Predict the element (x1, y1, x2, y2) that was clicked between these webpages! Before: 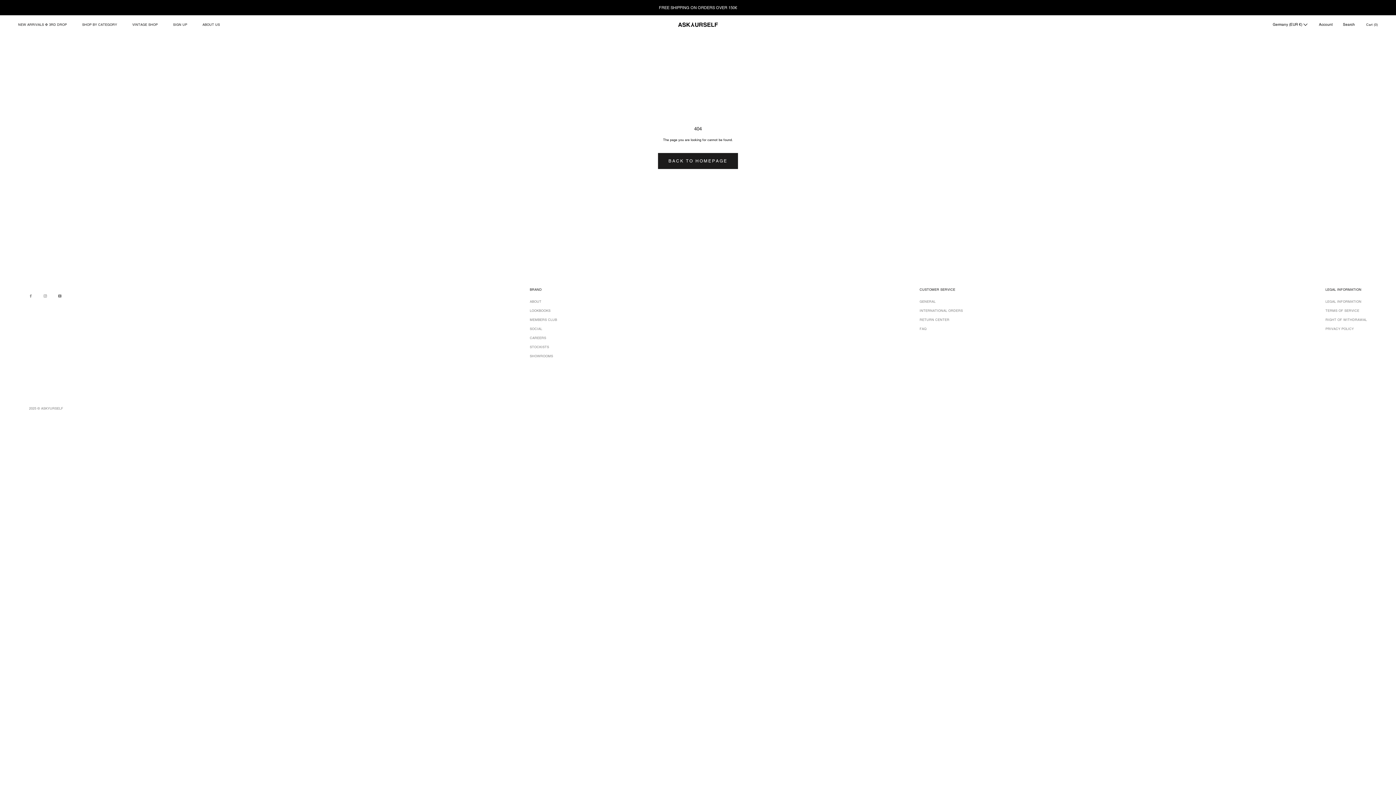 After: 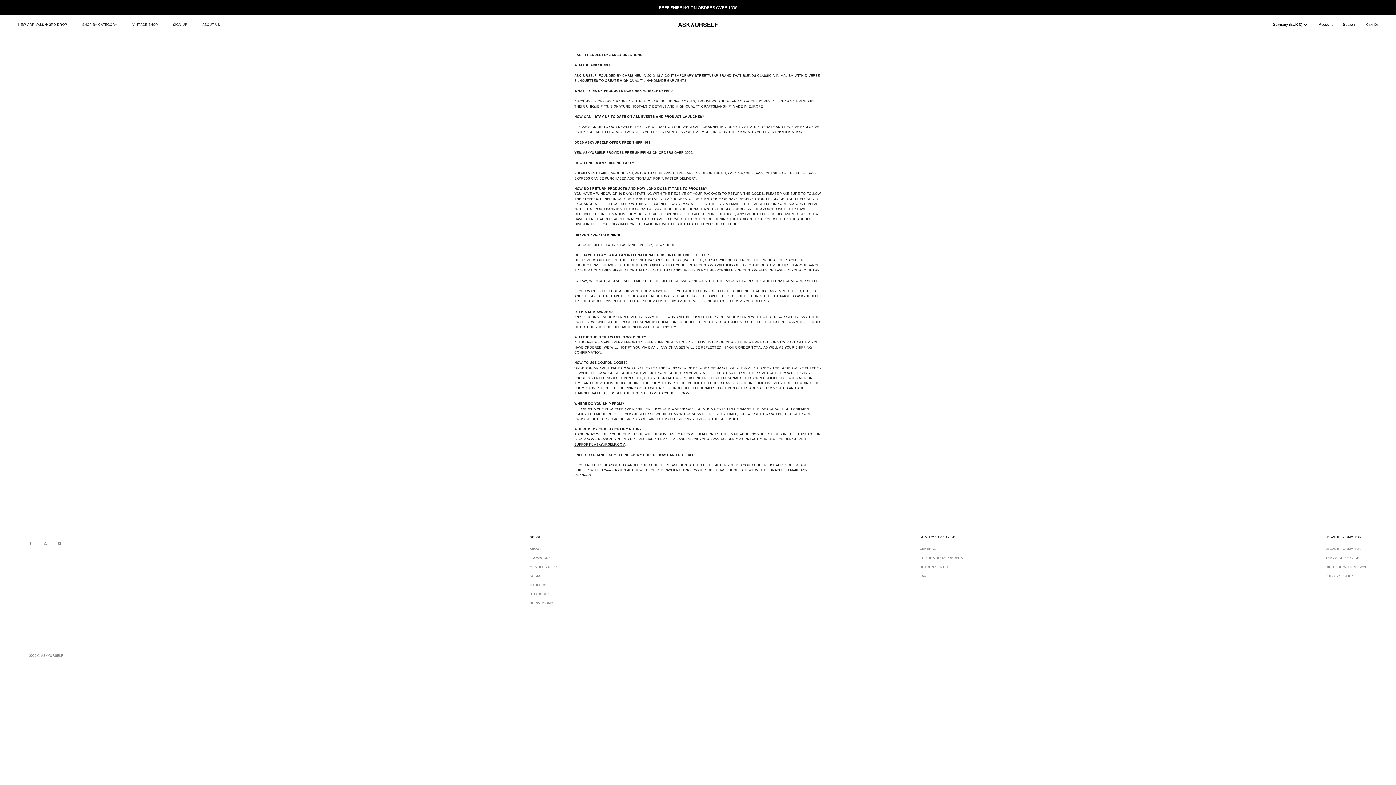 Action: bbox: (919, 326, 963, 331) label: FAQ